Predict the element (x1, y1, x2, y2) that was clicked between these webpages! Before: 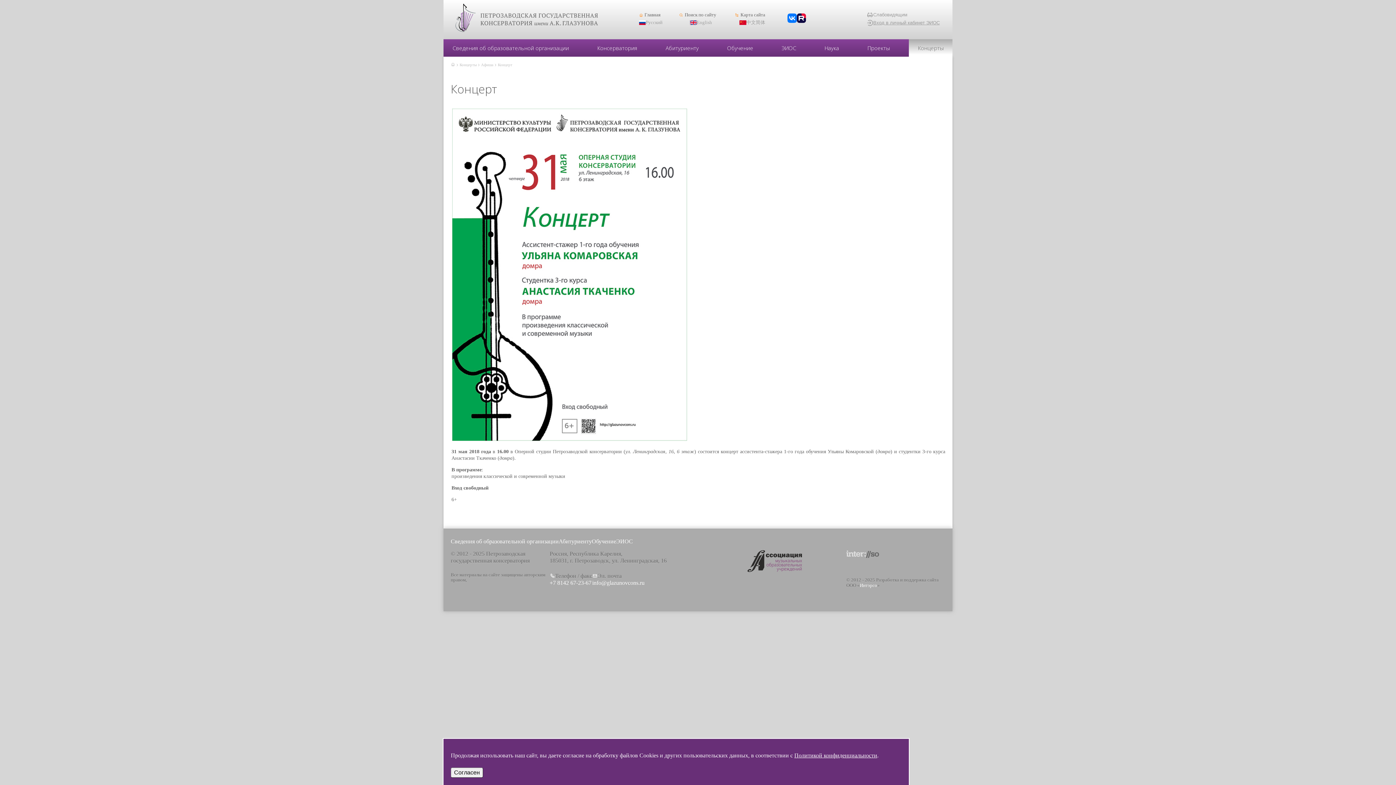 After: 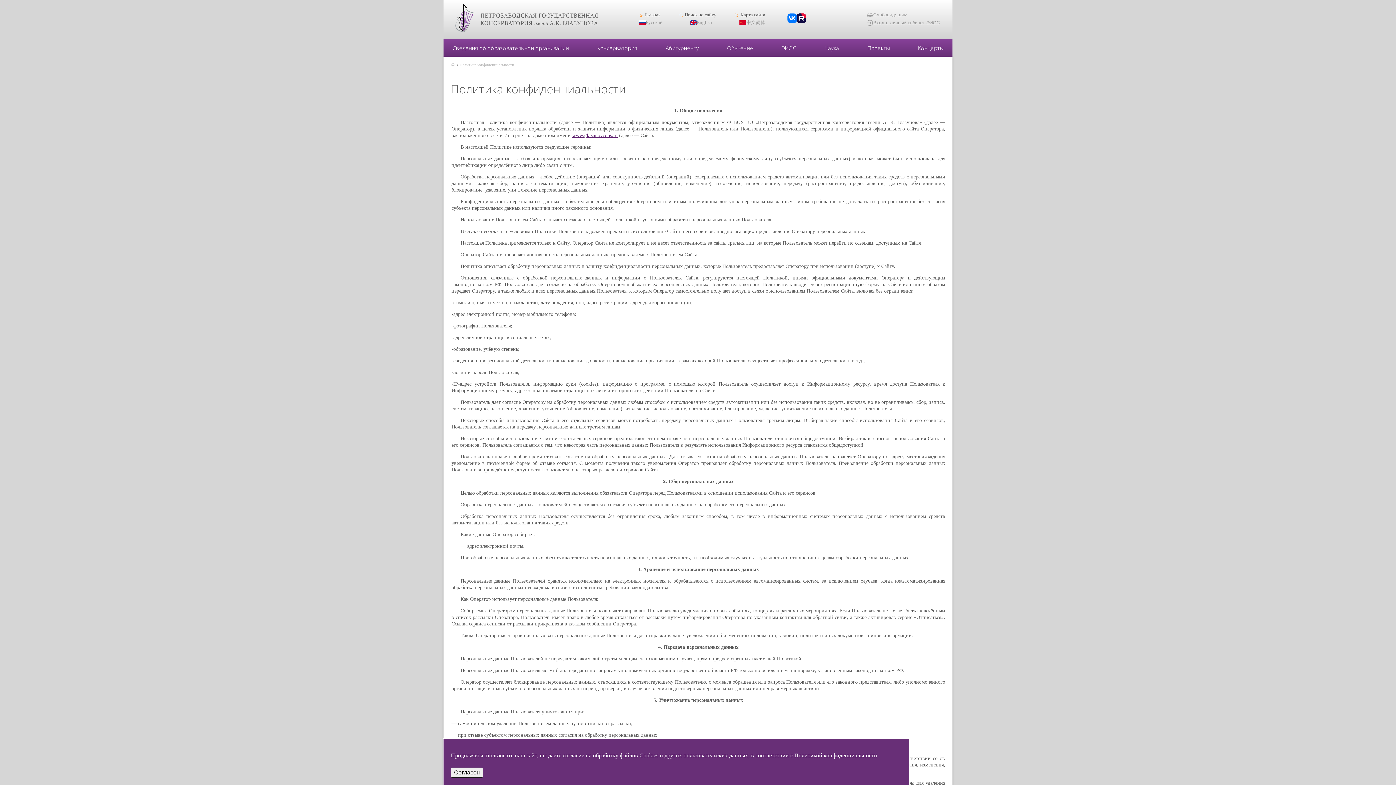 Action: bbox: (794, 752, 877, 758) label: Политикой конфиденциальности